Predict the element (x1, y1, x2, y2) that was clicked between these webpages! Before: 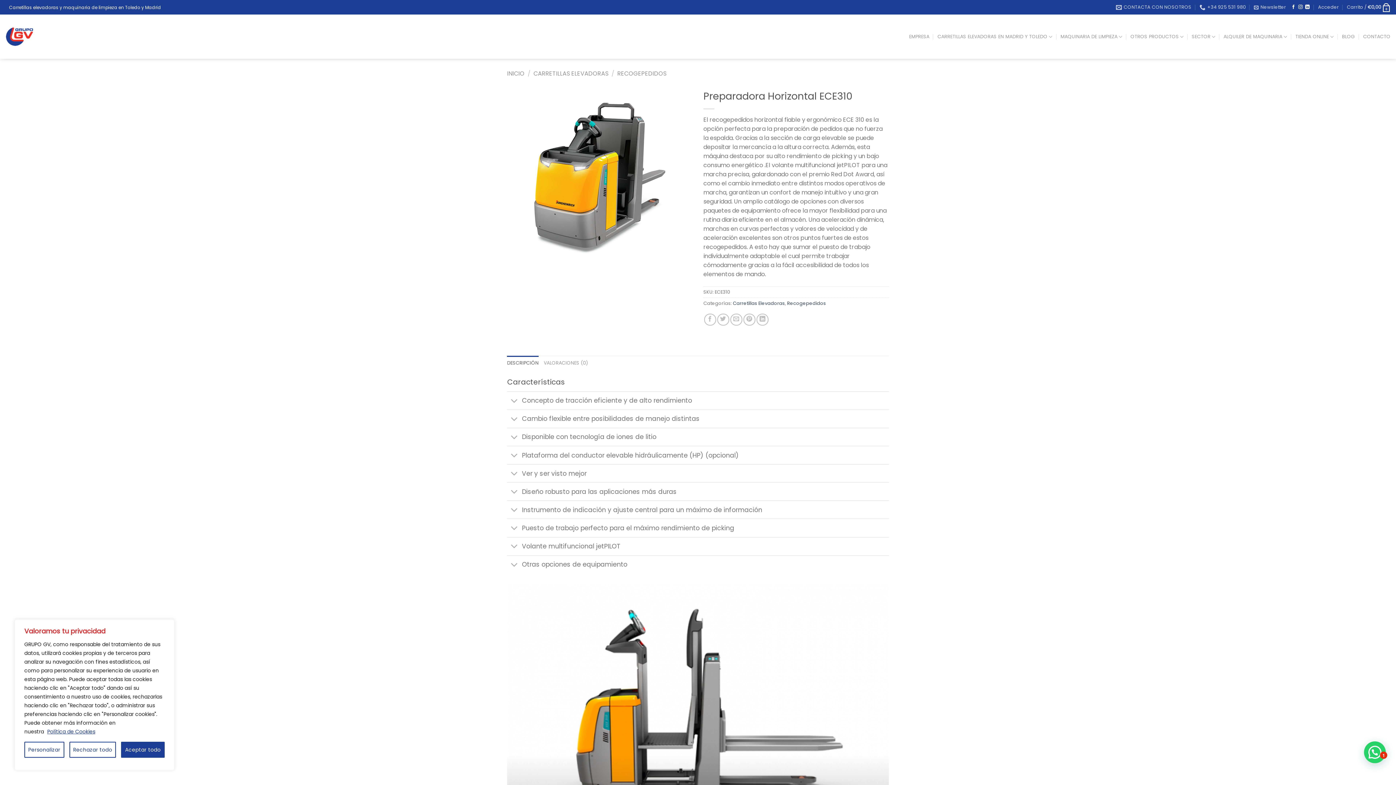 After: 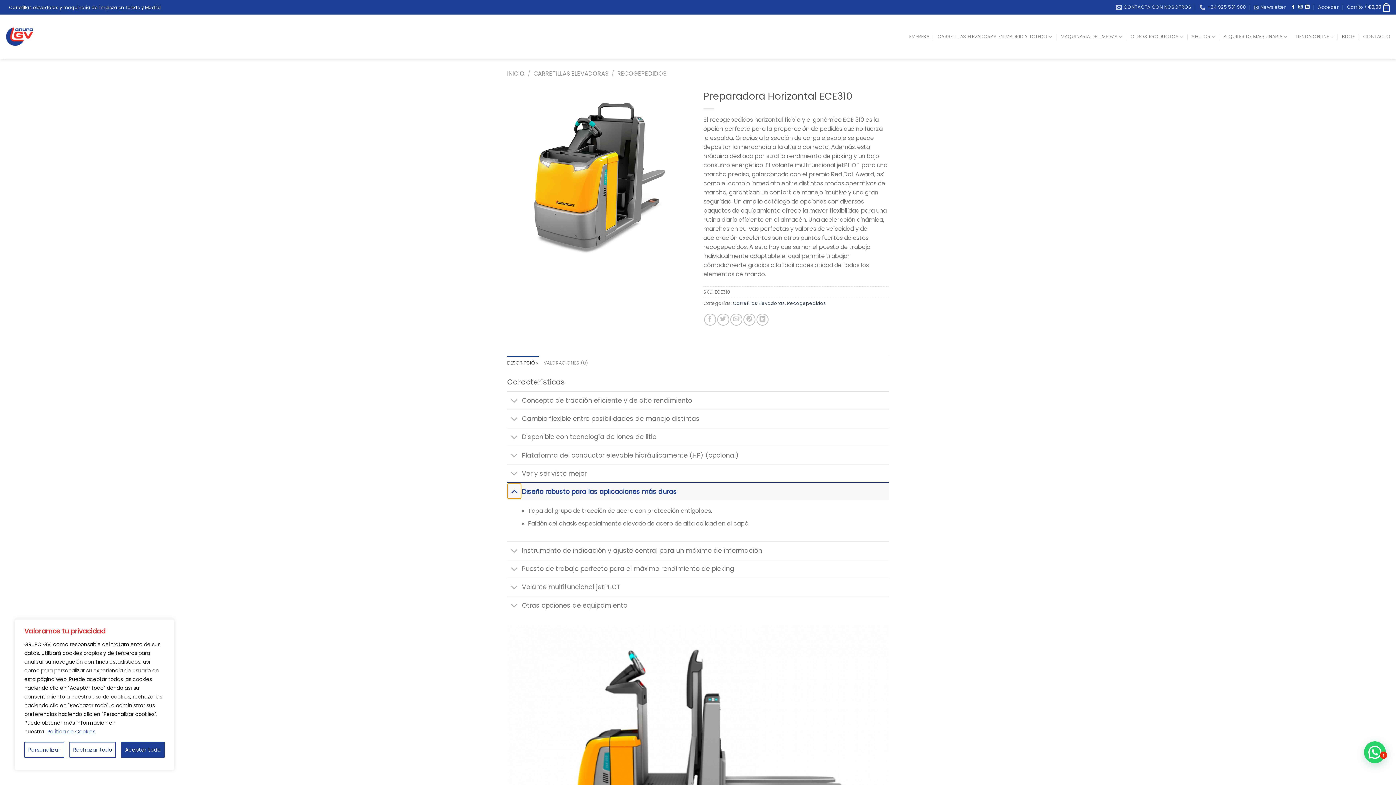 Action: bbox: (507, 484, 521, 500) label: Toggle